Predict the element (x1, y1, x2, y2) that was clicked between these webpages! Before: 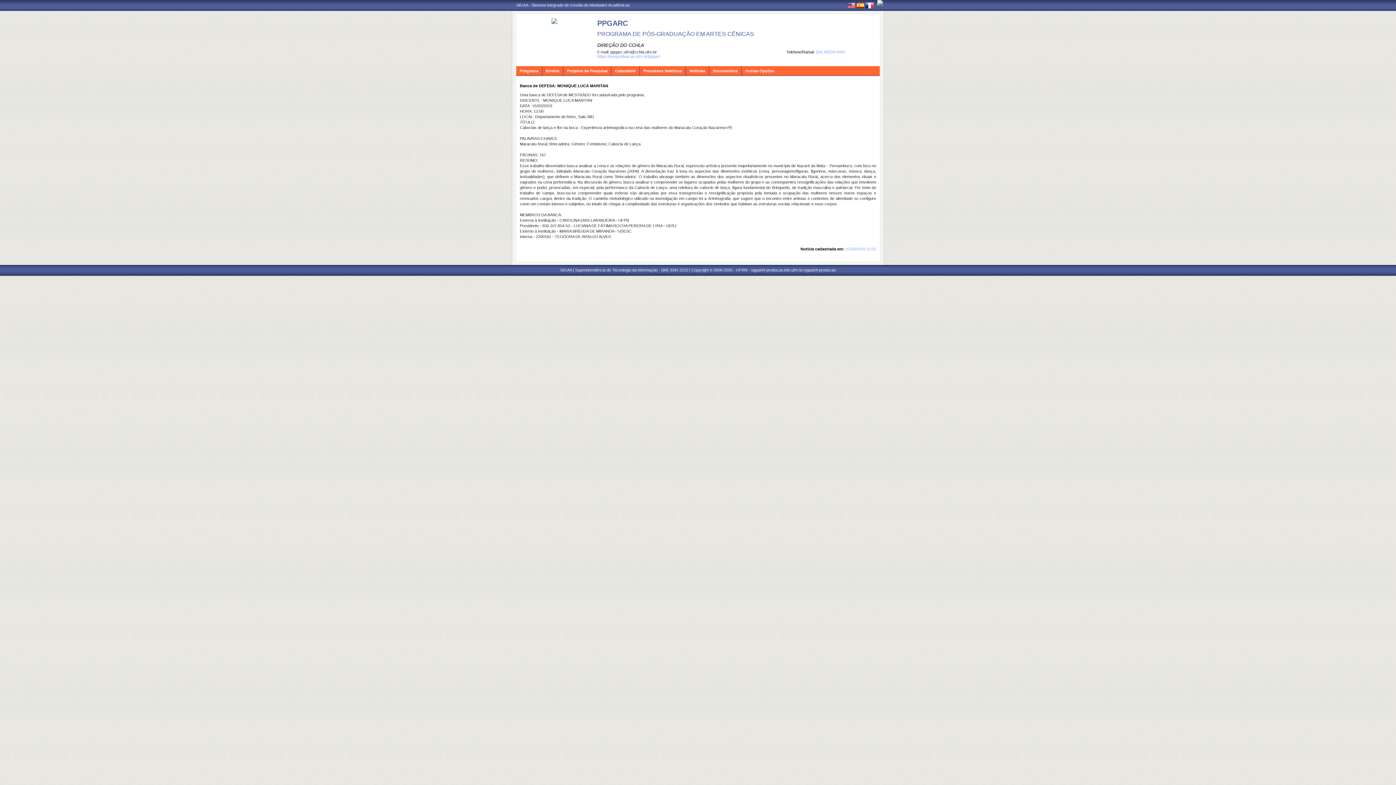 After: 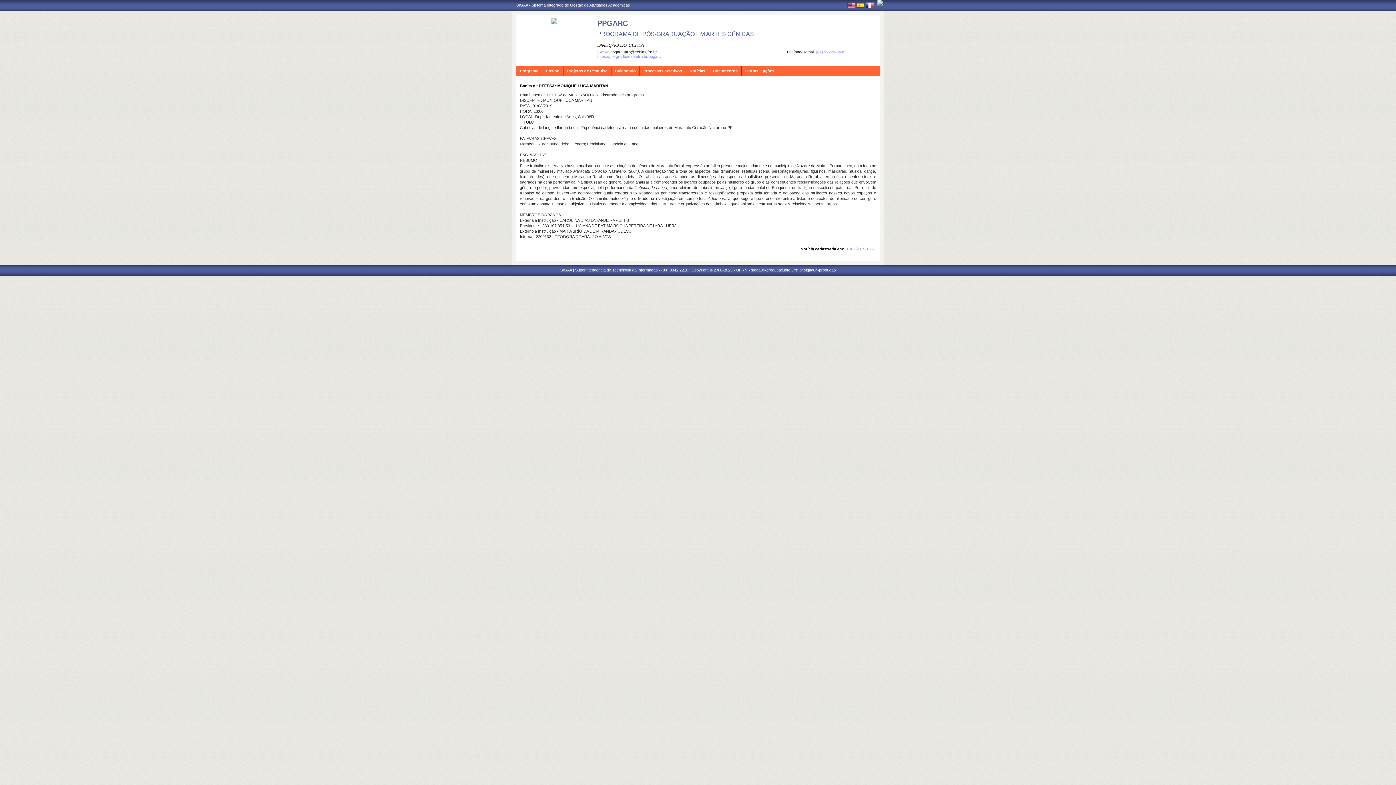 Action: label: SIGAA - Sistema Integrado de Gestão de Atividades Acadêmicas bbox: (516, 2, 630, 7)